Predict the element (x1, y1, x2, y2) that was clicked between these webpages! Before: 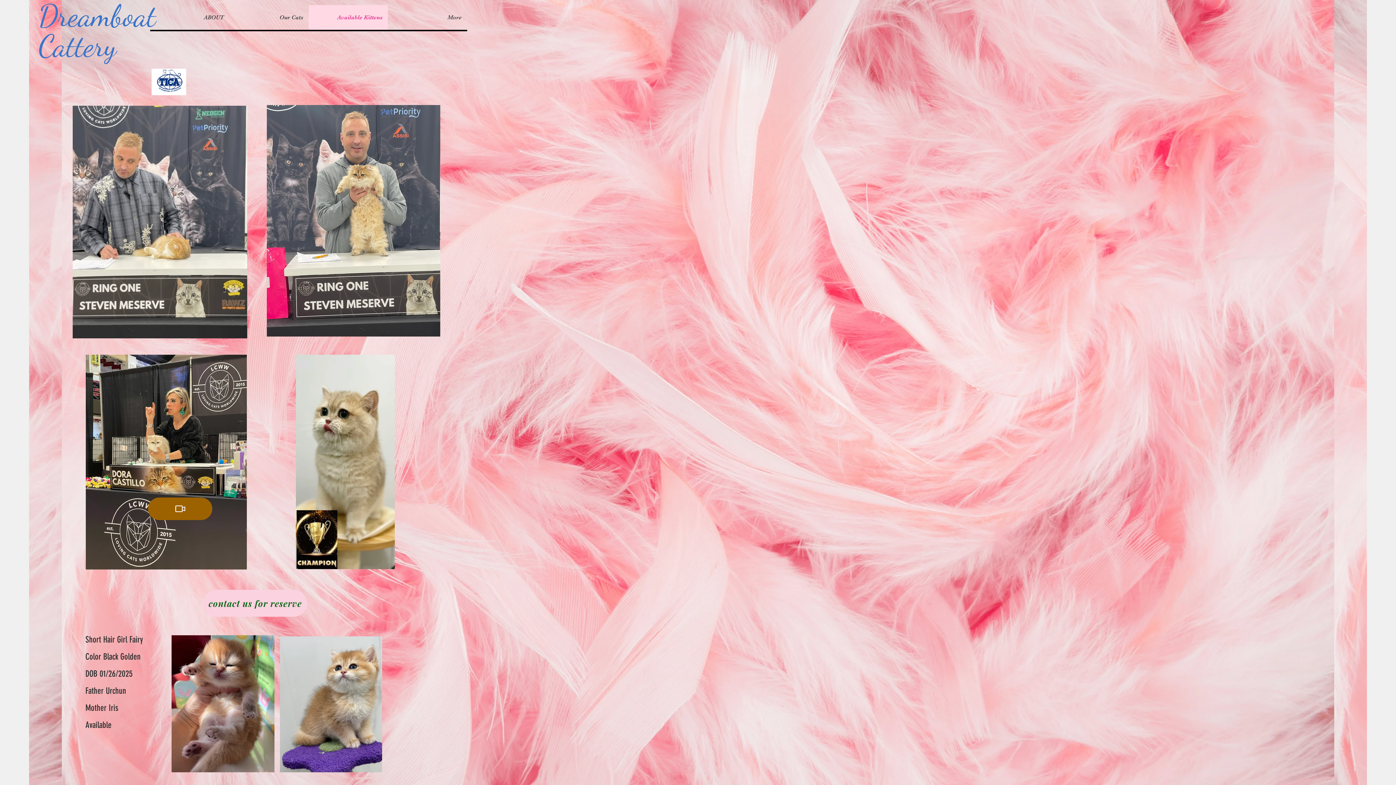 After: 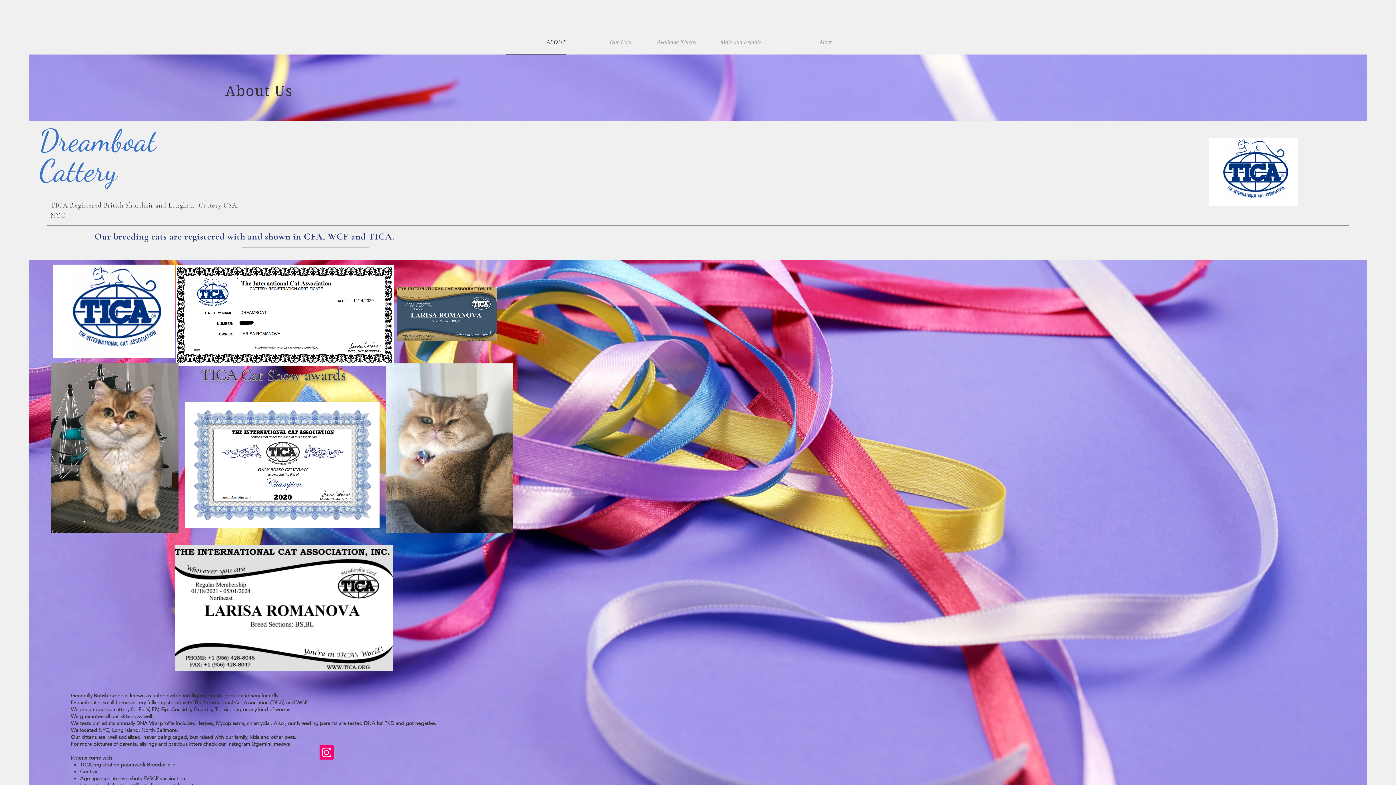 Action: label: ABOUT bbox: (150, 5, 229, 29)